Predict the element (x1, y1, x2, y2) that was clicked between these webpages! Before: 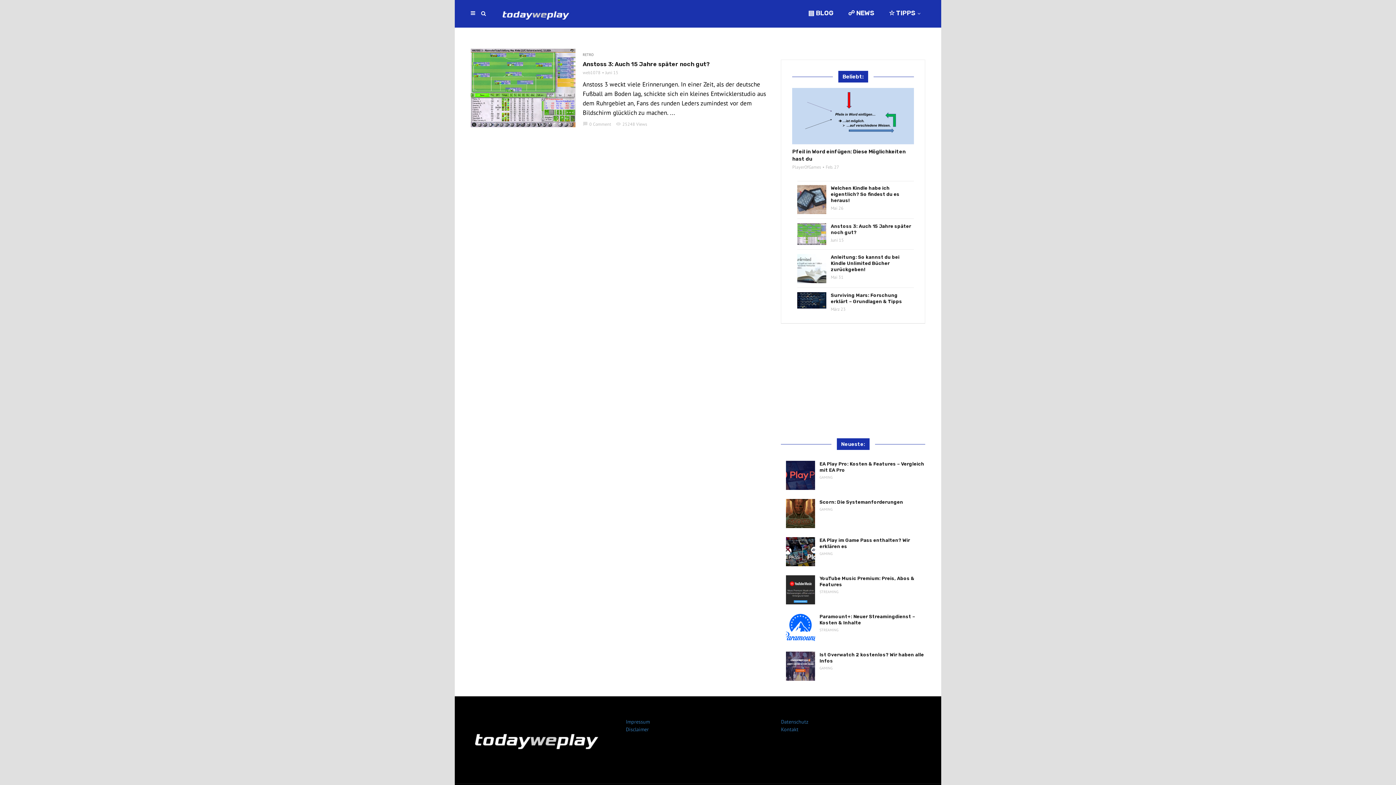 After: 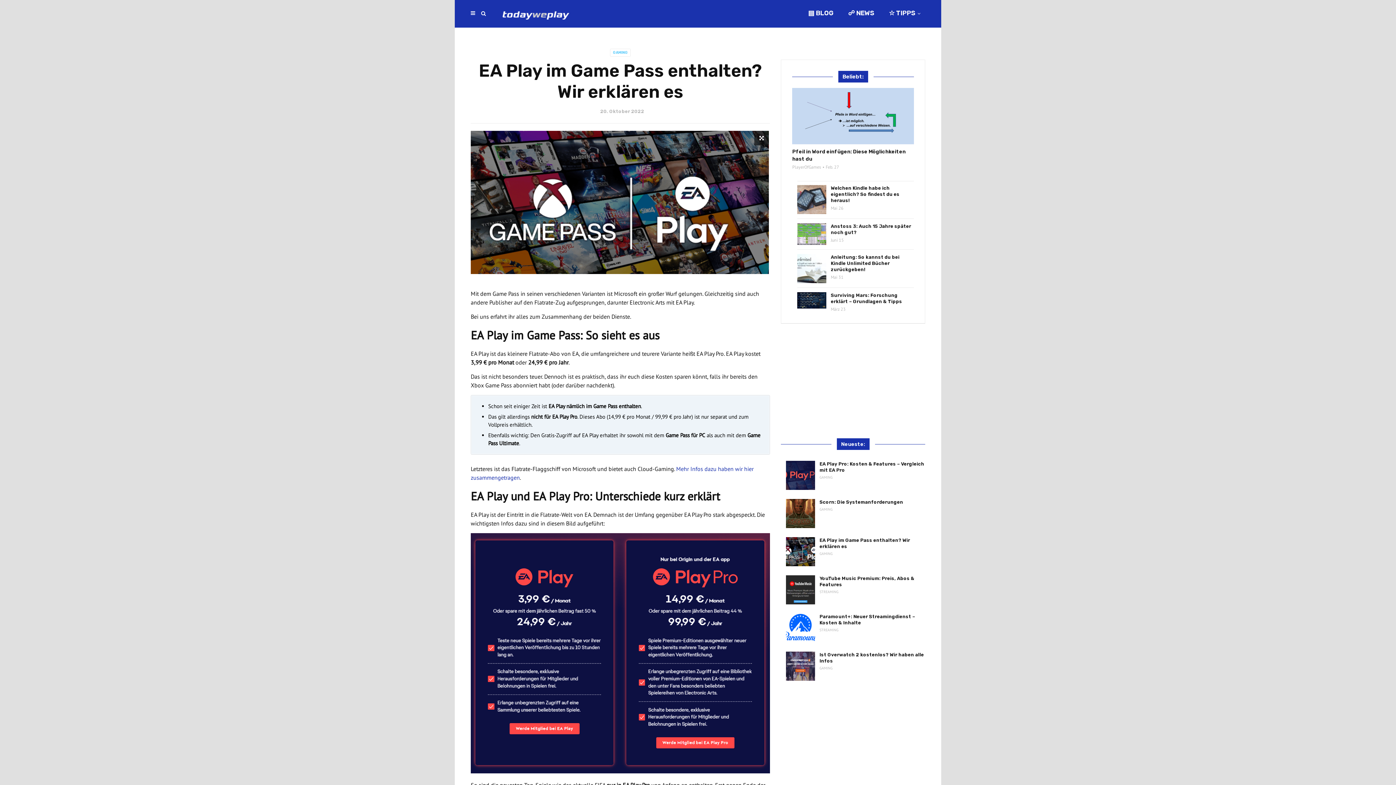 Action: bbox: (786, 537, 815, 566)